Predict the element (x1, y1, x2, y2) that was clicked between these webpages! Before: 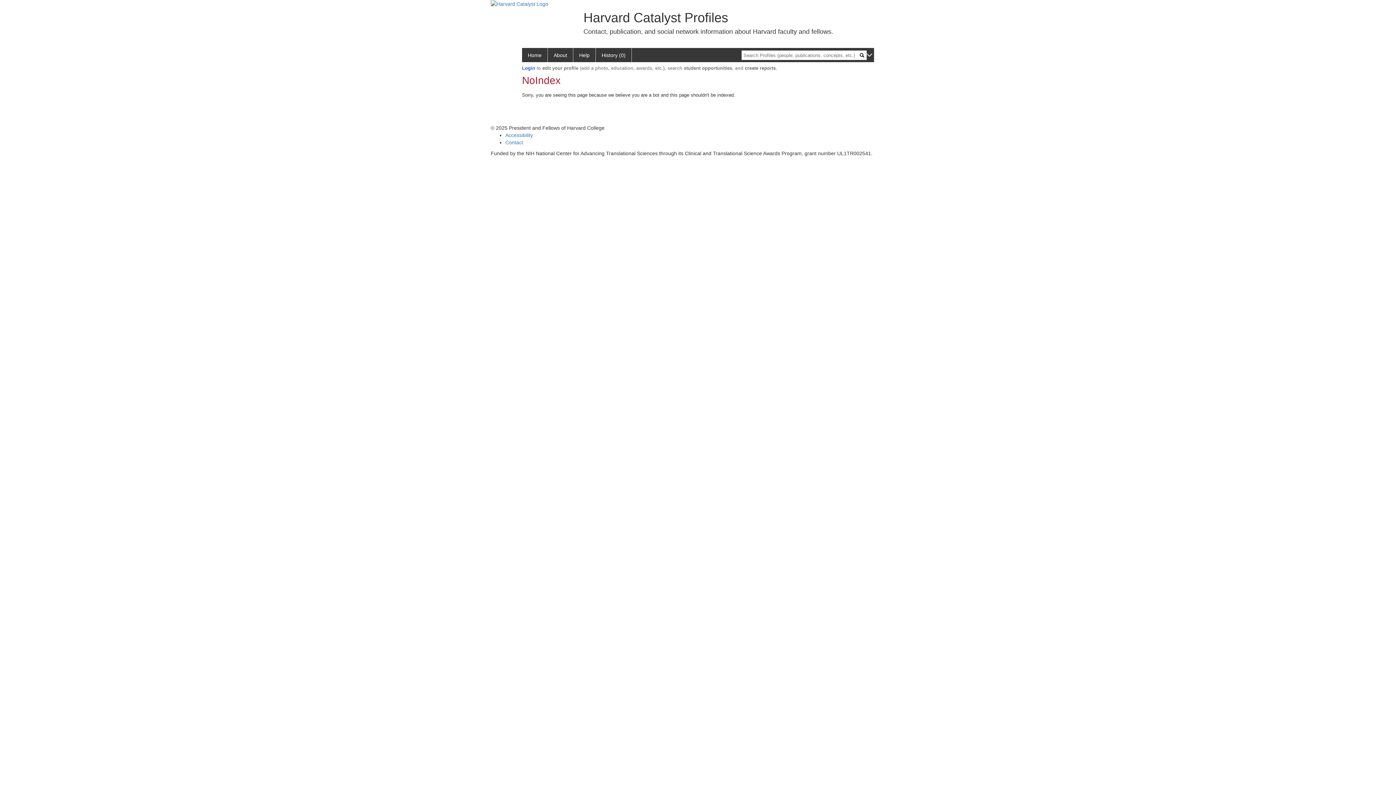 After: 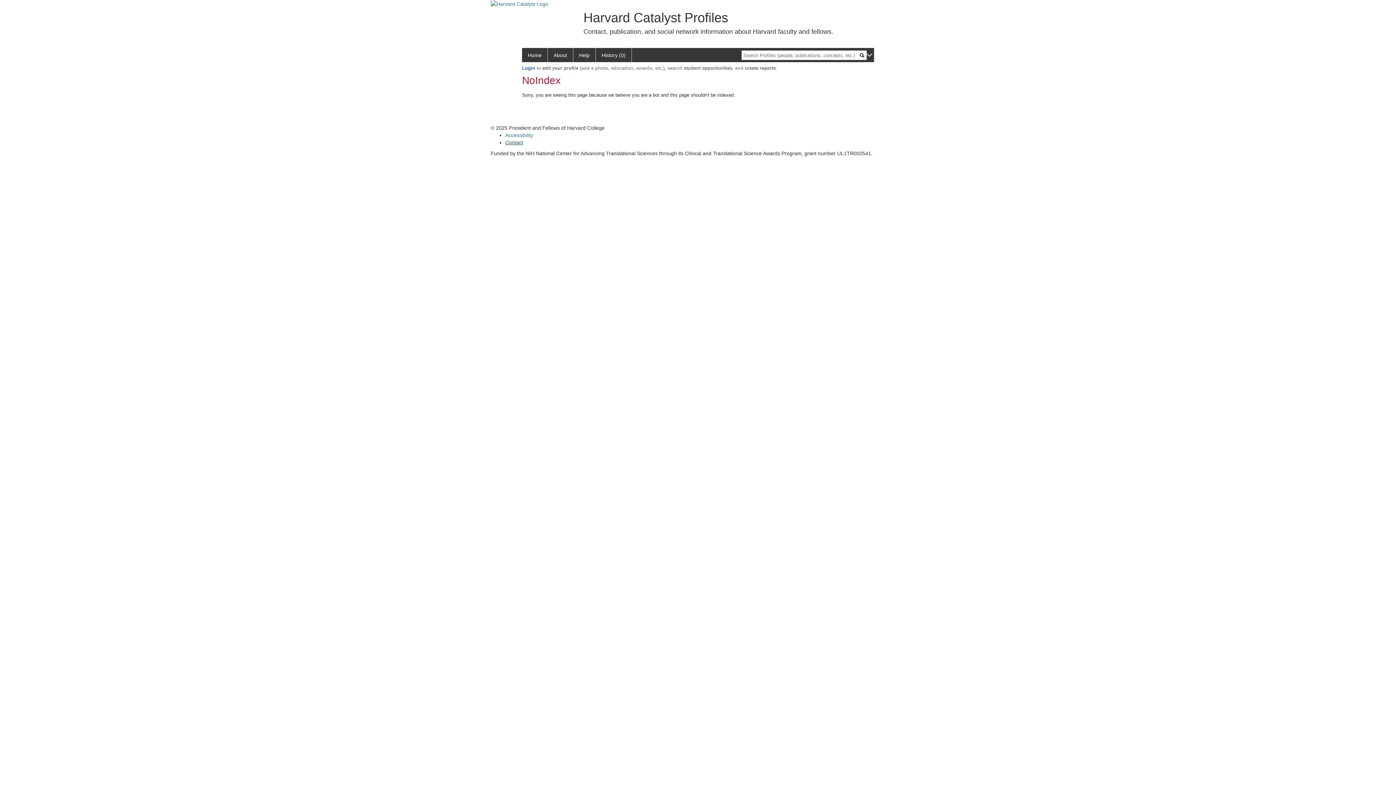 Action: bbox: (505, 139, 523, 145) label: Contact